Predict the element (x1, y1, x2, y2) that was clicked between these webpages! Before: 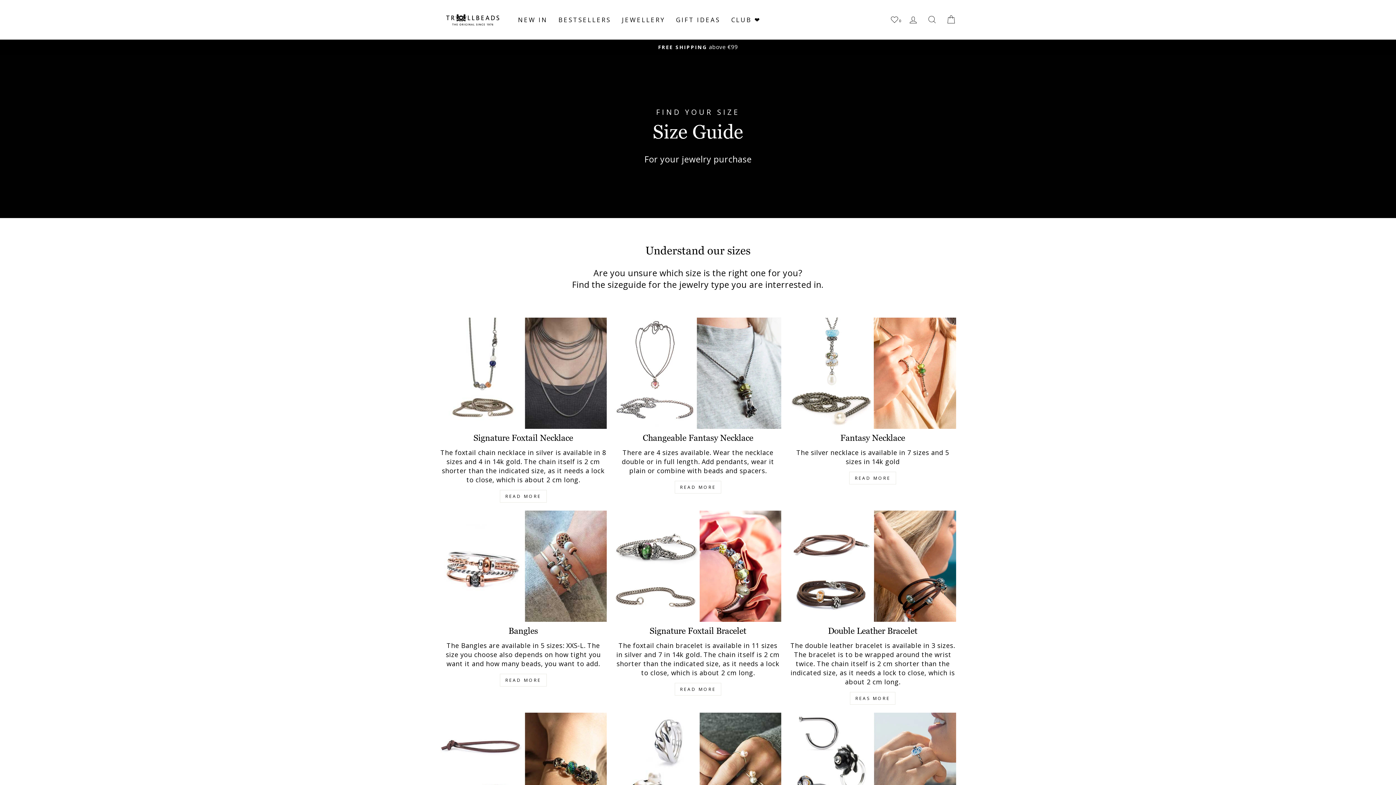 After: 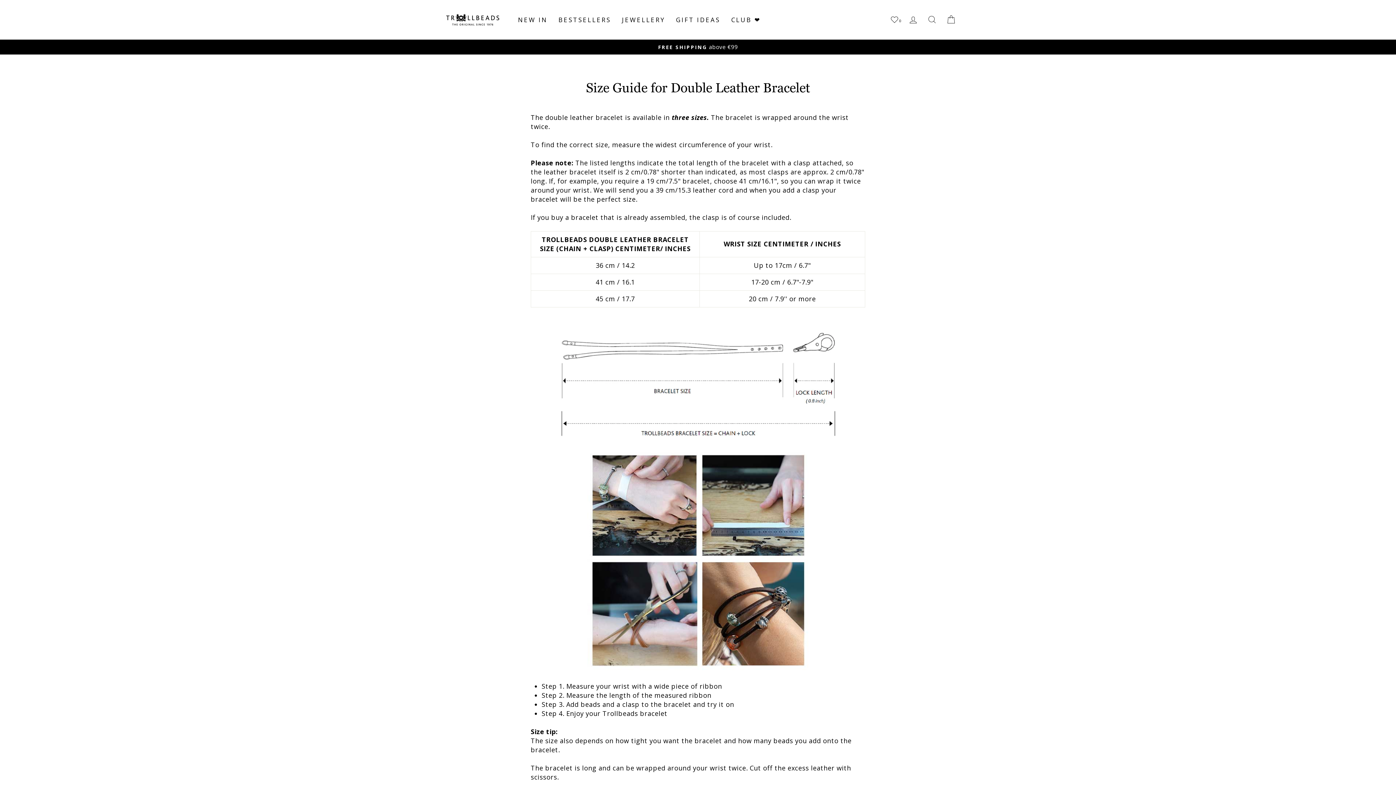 Action: bbox: (850, 692, 895, 704) label: REAS MORE